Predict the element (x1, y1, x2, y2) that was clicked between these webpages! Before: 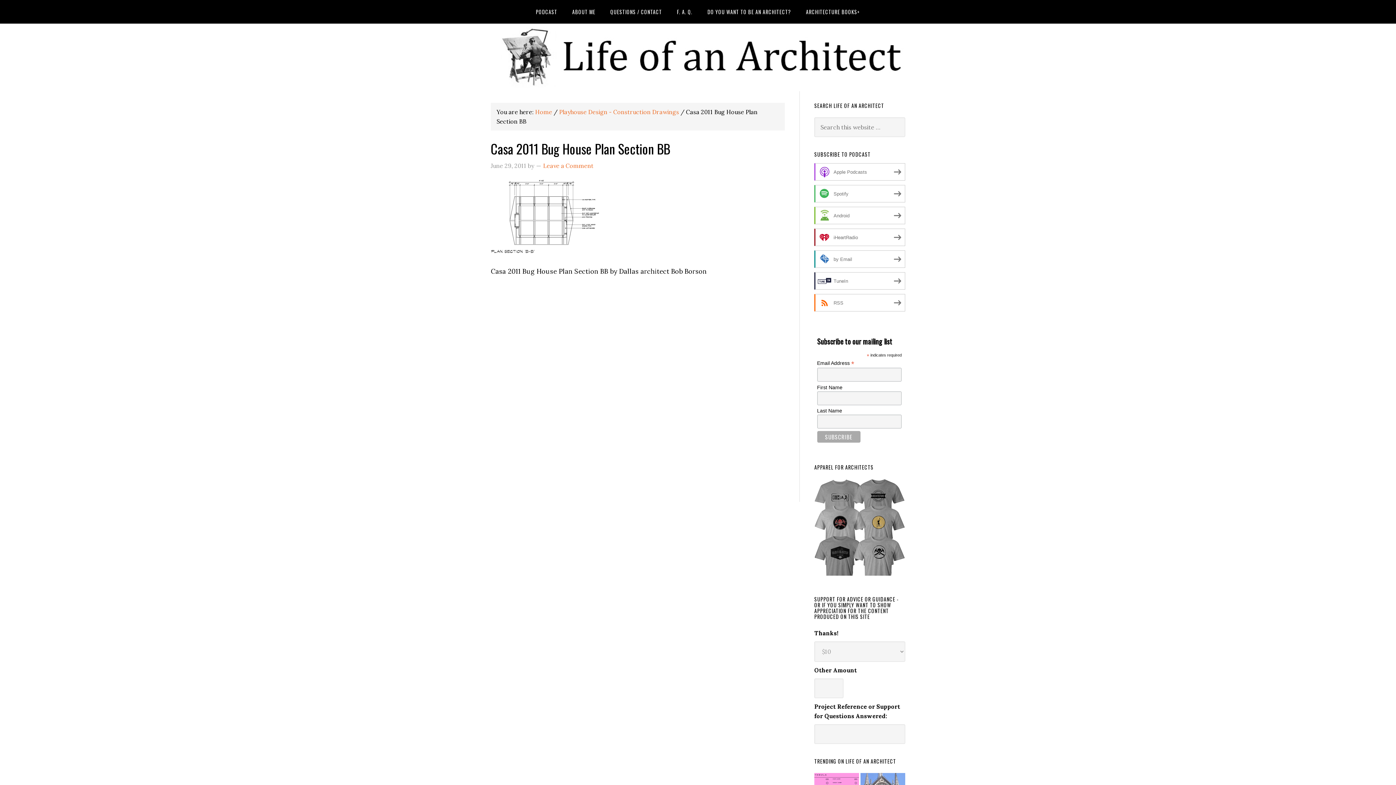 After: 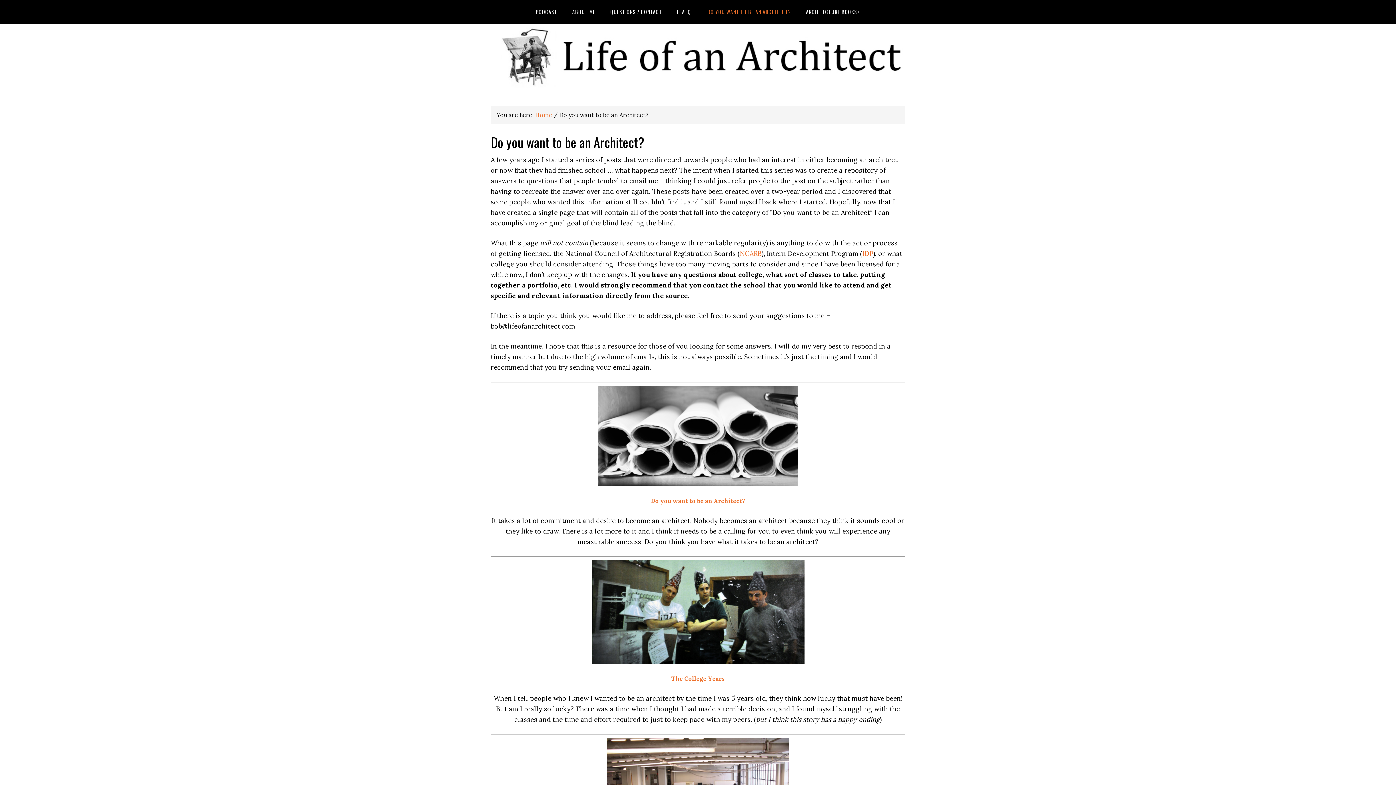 Action: bbox: (701, 0, 797, 23) label: DO YOU WANT TO BE AN ARCHITECT?